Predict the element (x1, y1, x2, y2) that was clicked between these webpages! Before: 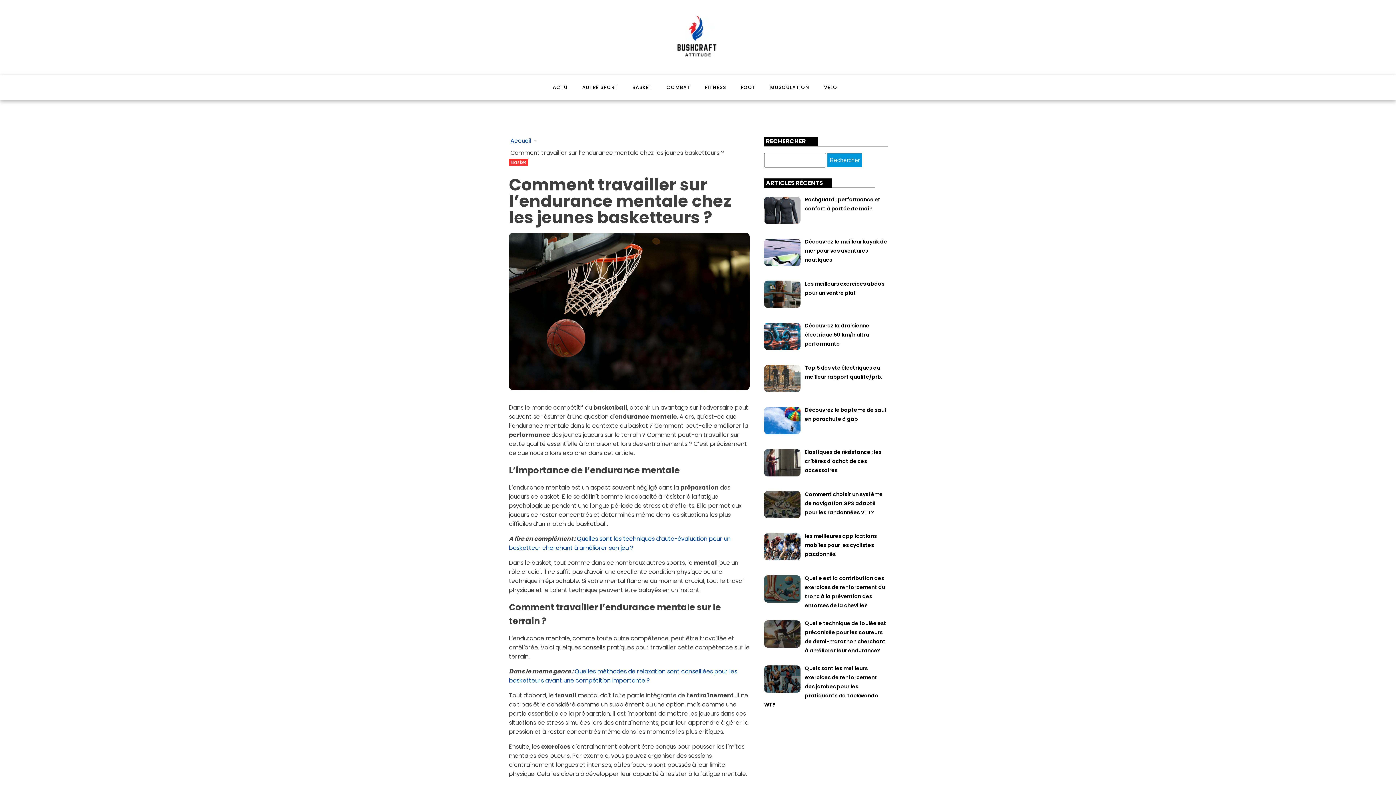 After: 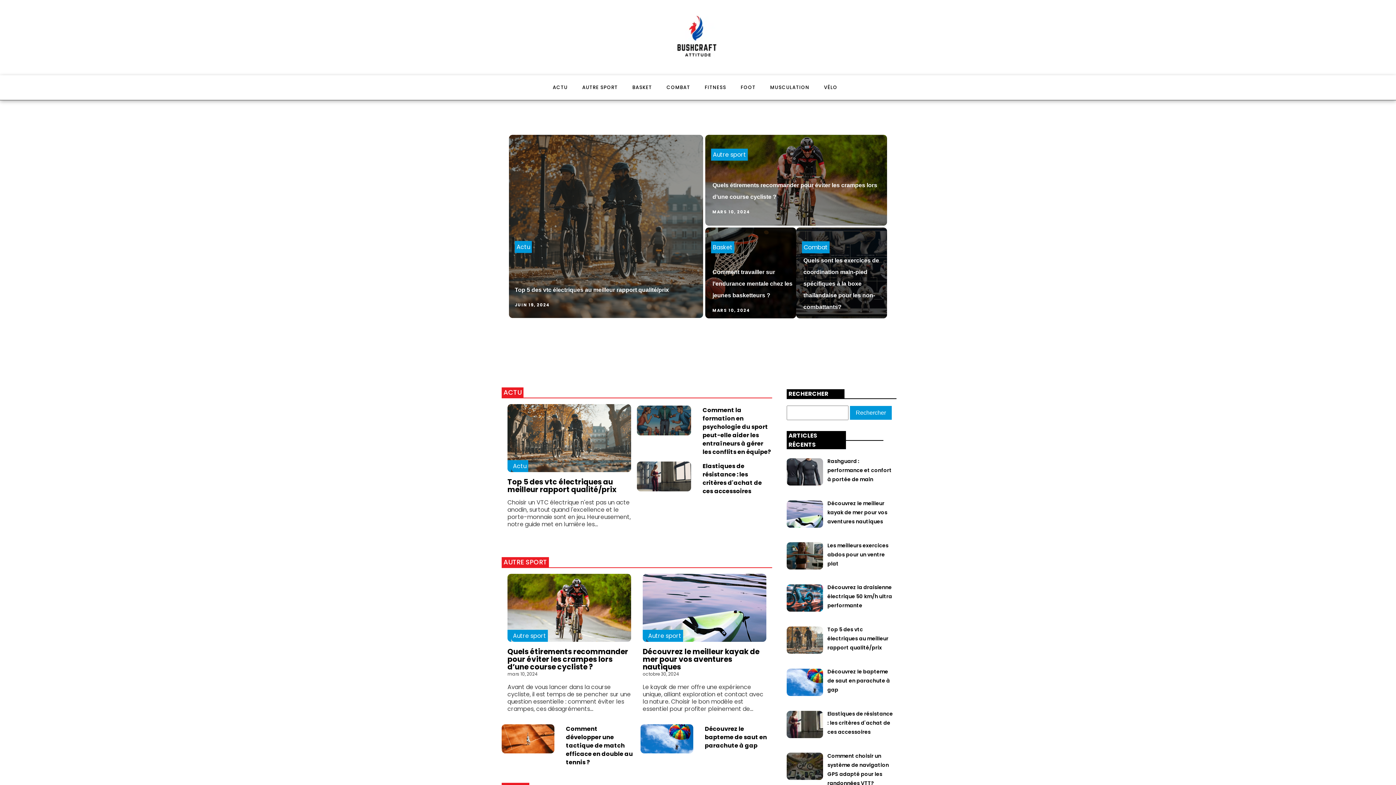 Action: bbox: (661, 0, 734, 75)